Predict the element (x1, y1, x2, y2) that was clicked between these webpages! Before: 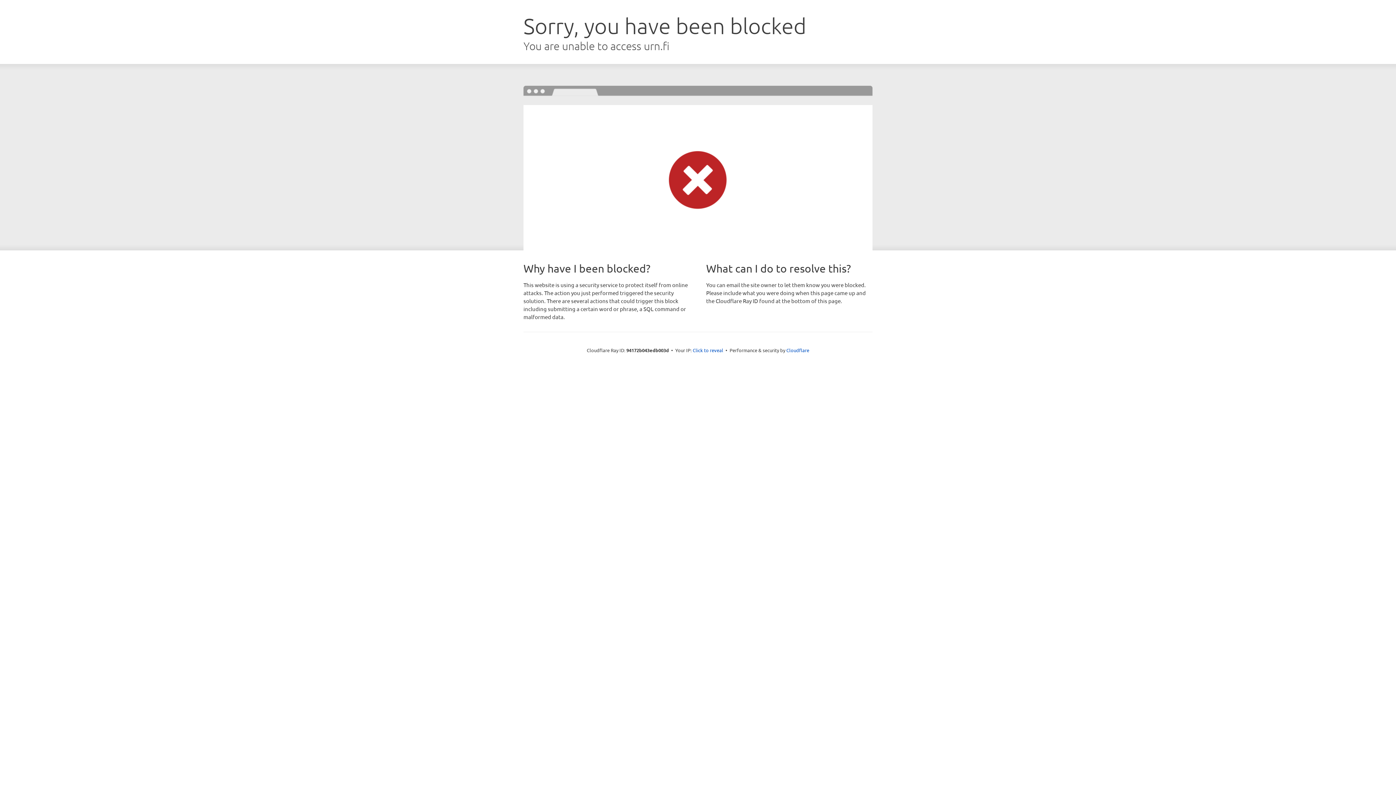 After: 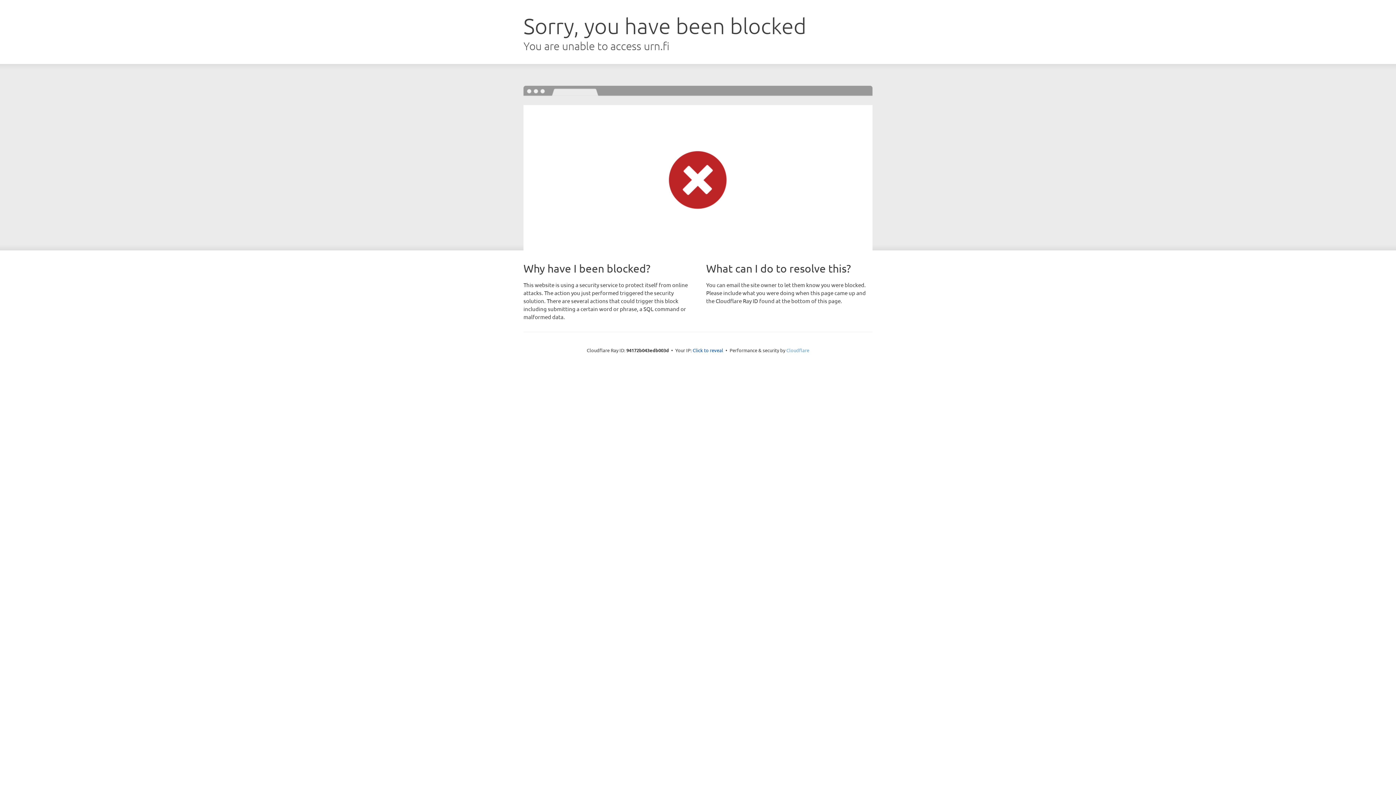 Action: label: Cloudflare bbox: (786, 347, 809, 353)